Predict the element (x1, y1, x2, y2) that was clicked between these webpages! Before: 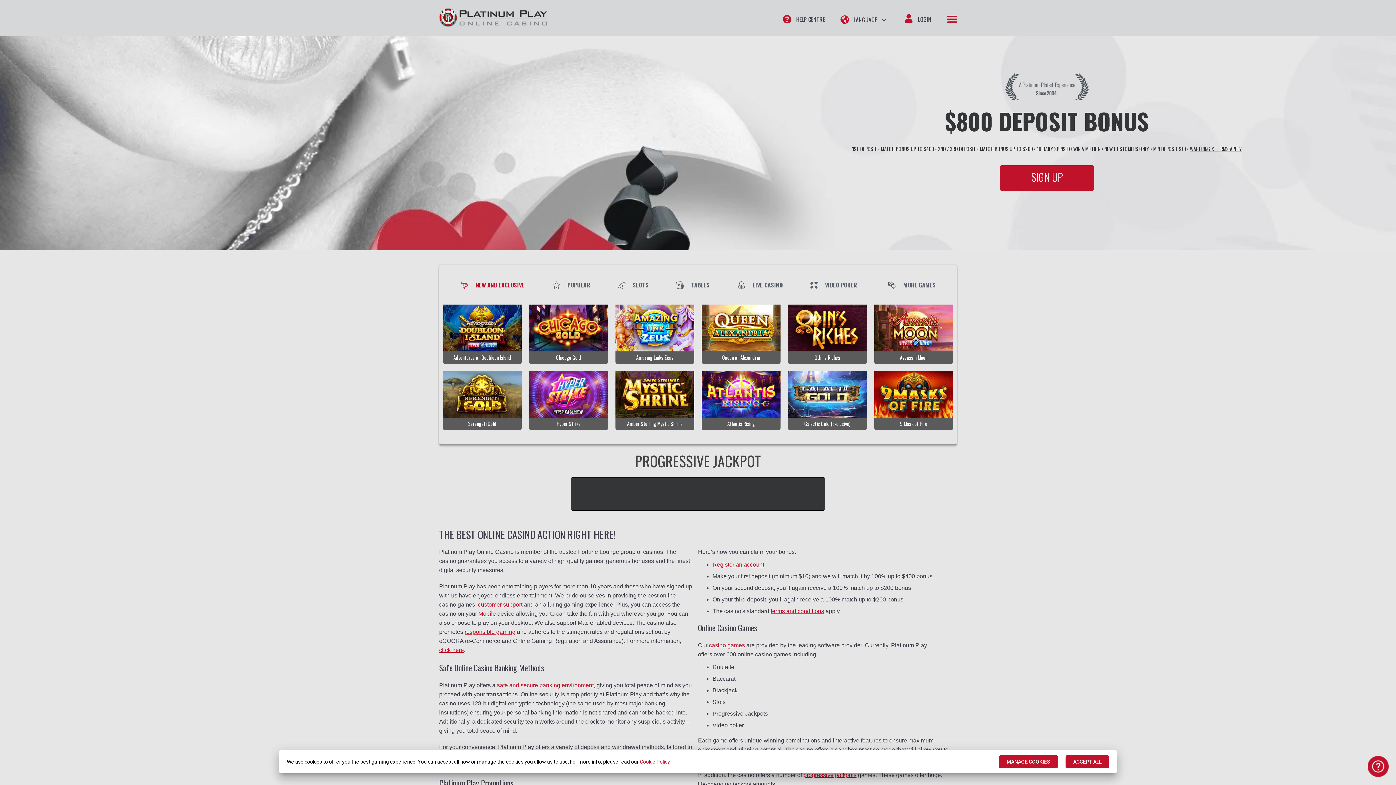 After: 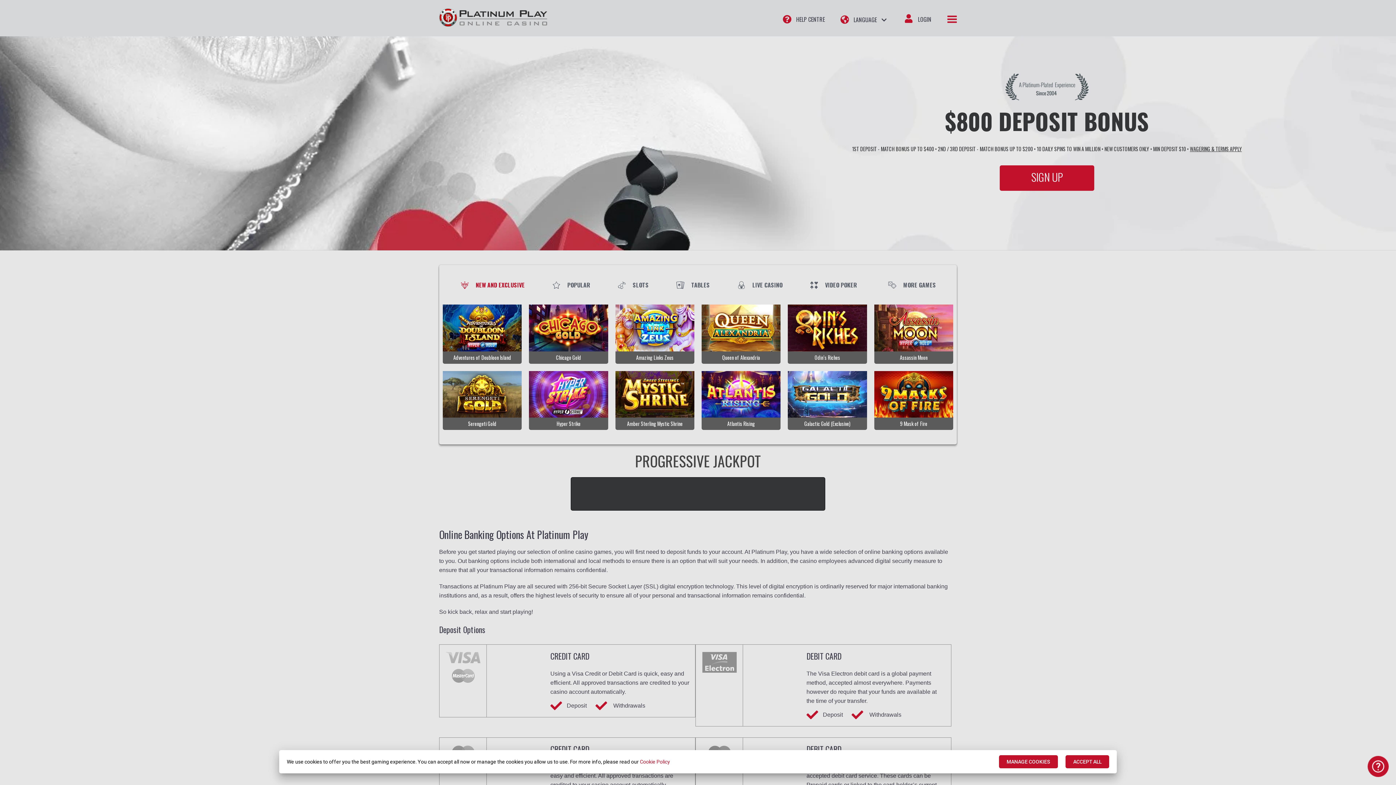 Action: label: safe and secure banking environment bbox: (497, 682, 593, 688)